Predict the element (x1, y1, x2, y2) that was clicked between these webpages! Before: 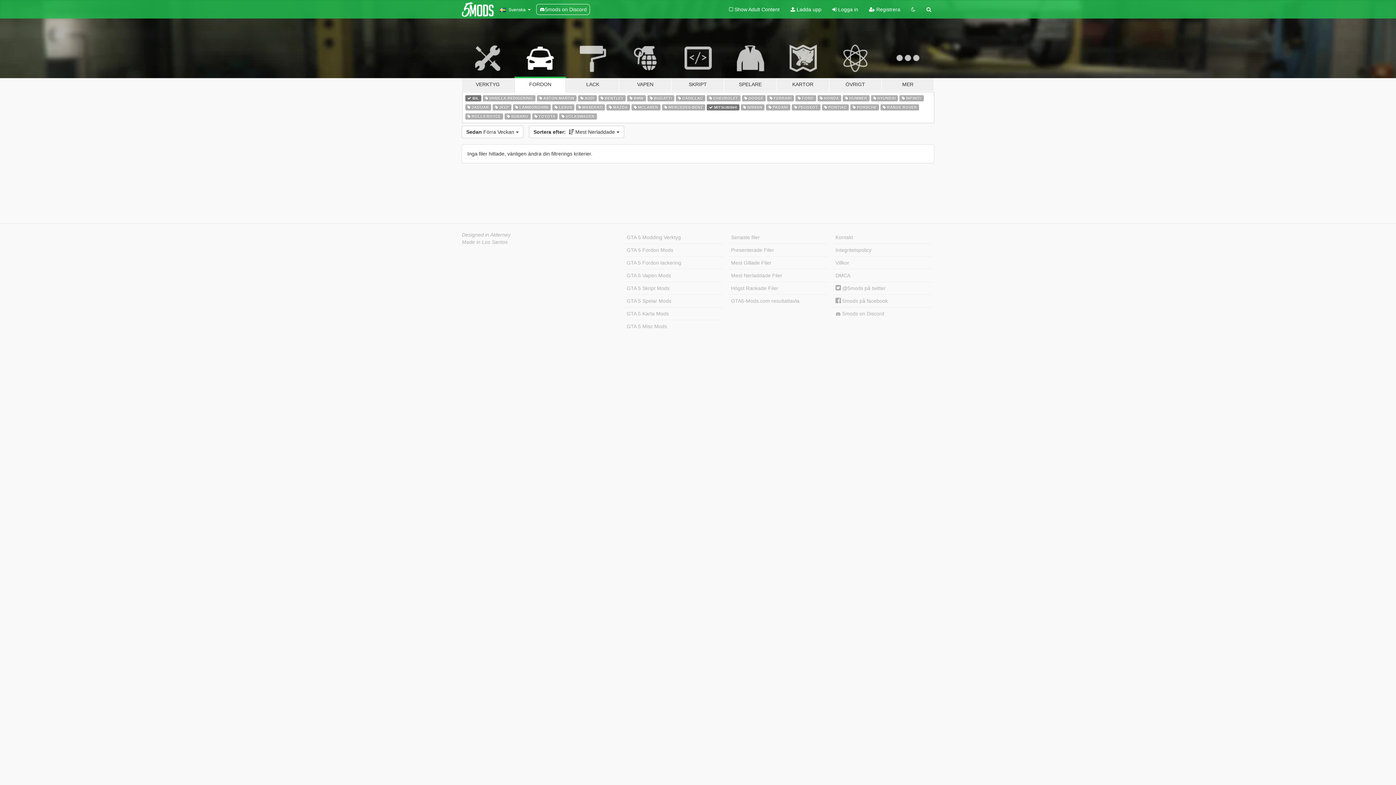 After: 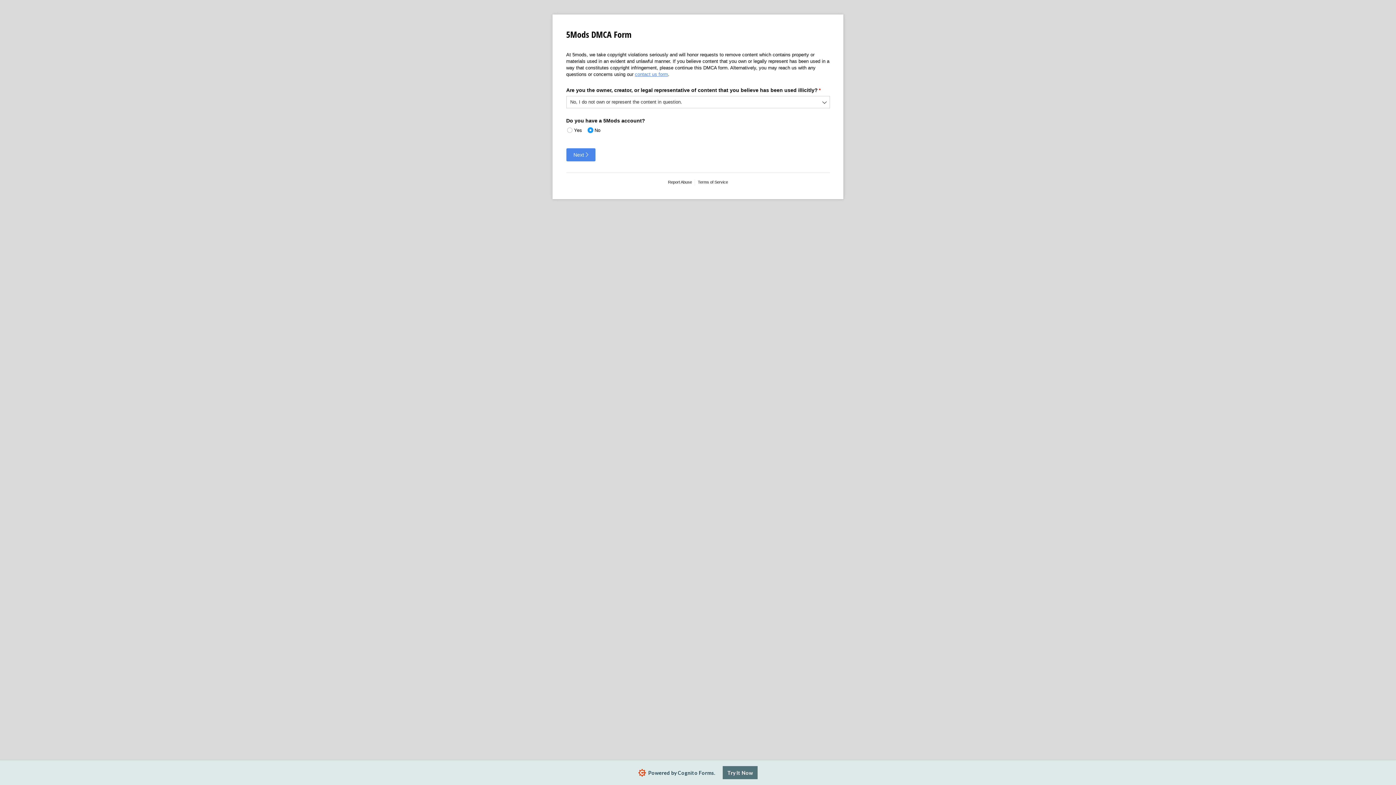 Action: label: DMCA bbox: (833, 269, 932, 282)